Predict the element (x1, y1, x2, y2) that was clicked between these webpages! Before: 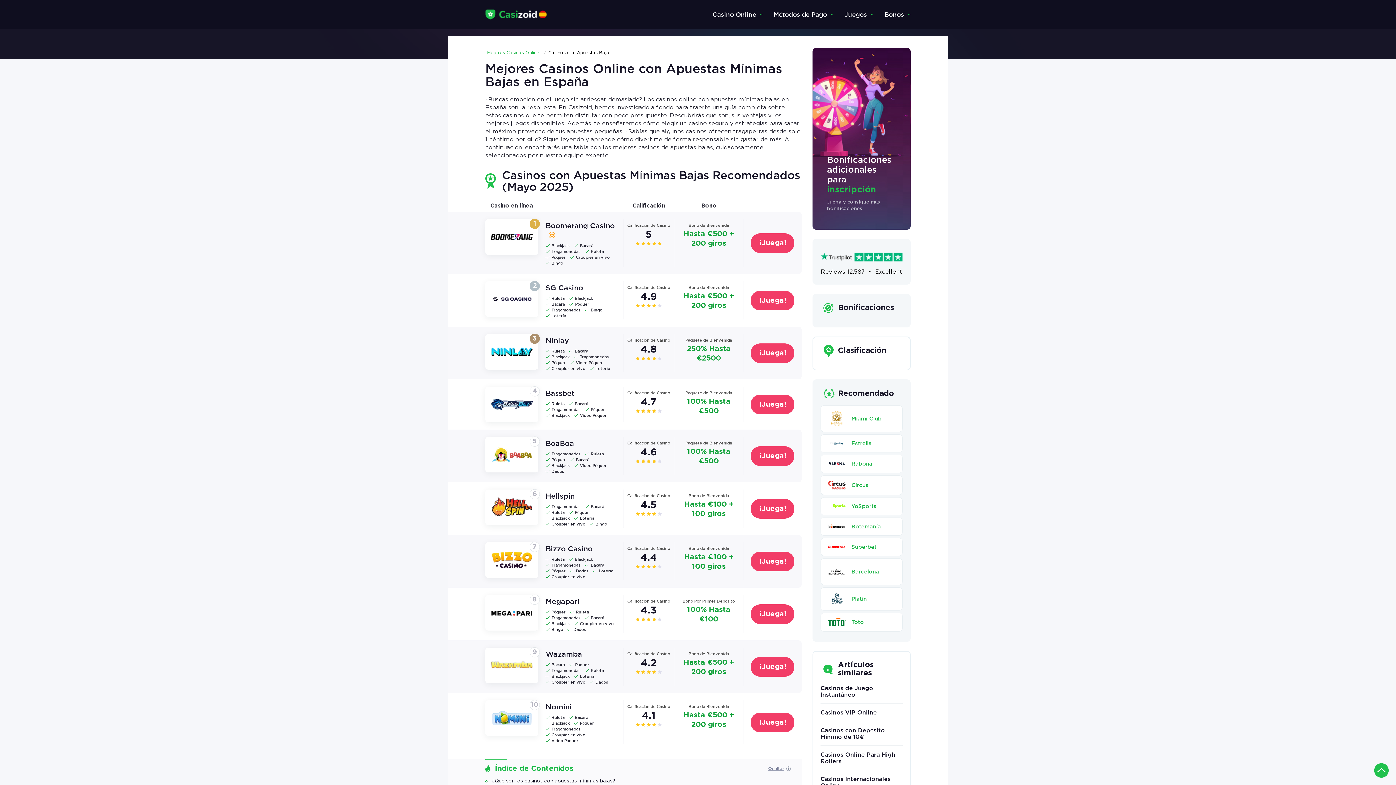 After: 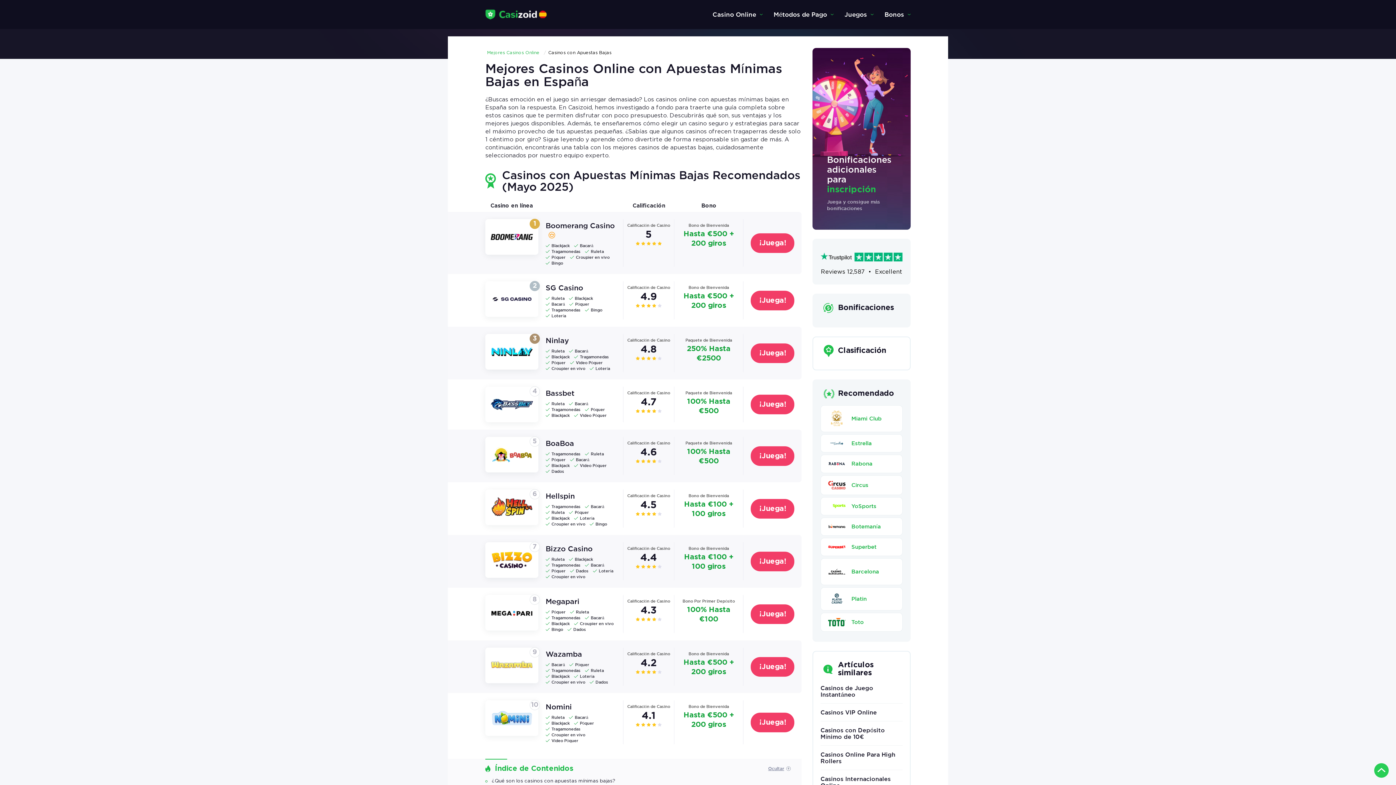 Action: label: Top bbox: (1374, 763, 1389, 778)